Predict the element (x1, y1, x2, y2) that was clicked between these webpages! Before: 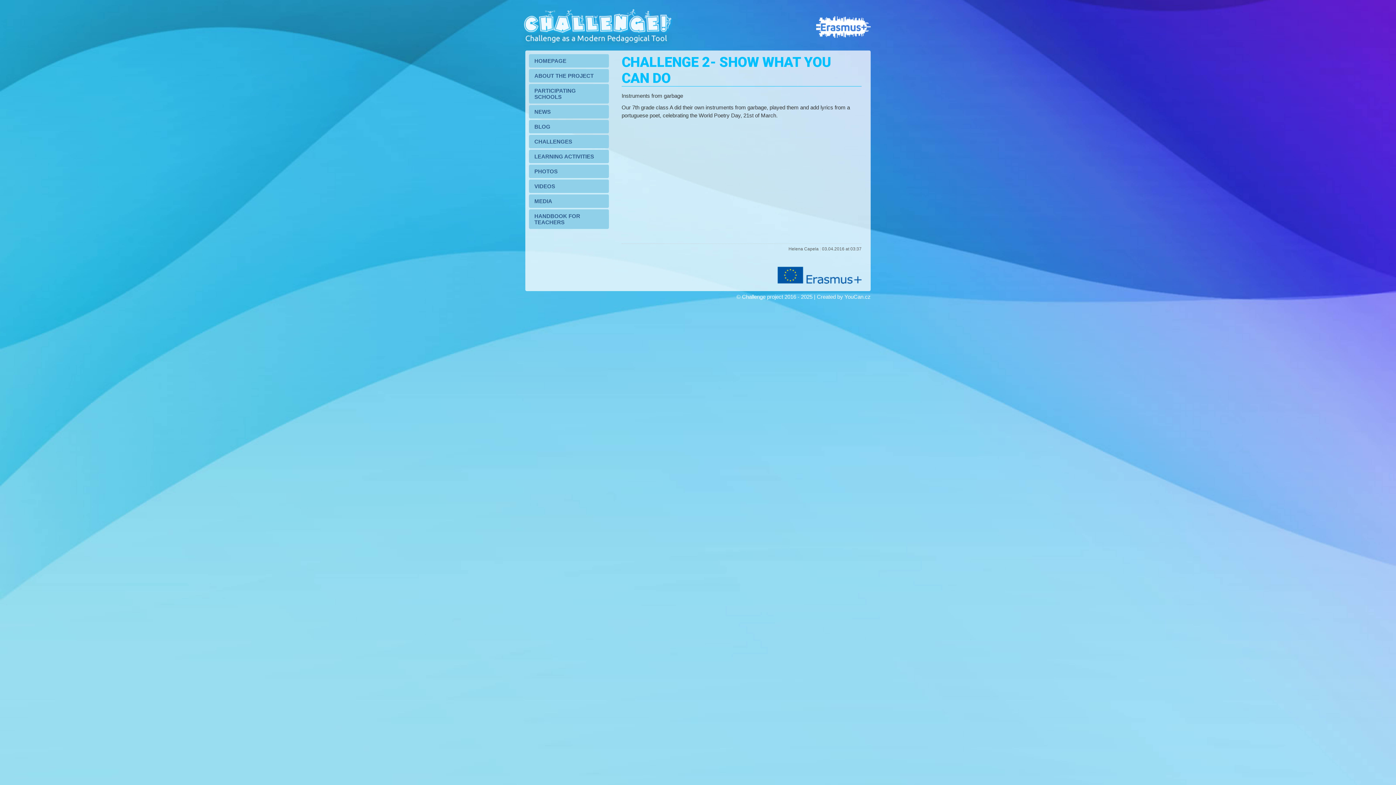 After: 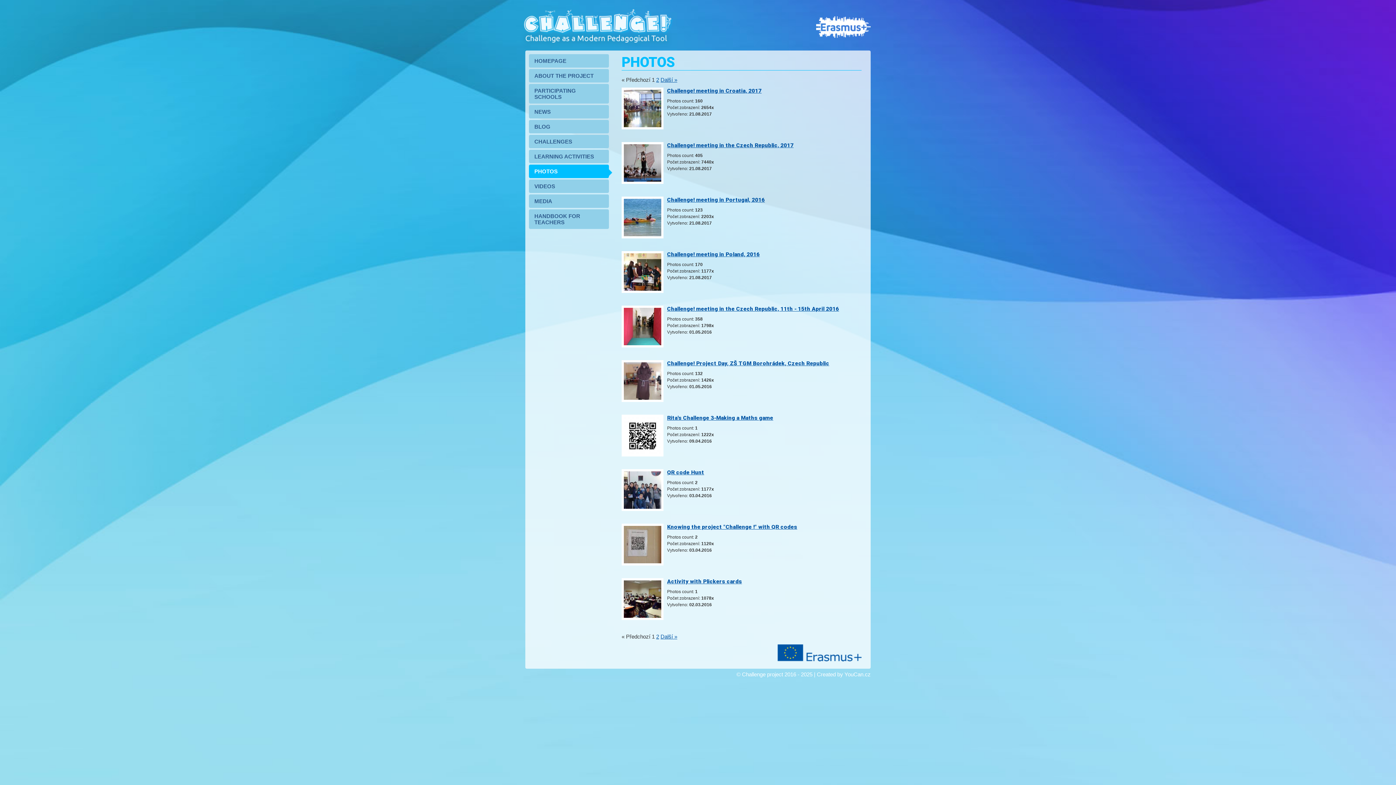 Action: label: PHOTOS bbox: (529, 164, 609, 178)